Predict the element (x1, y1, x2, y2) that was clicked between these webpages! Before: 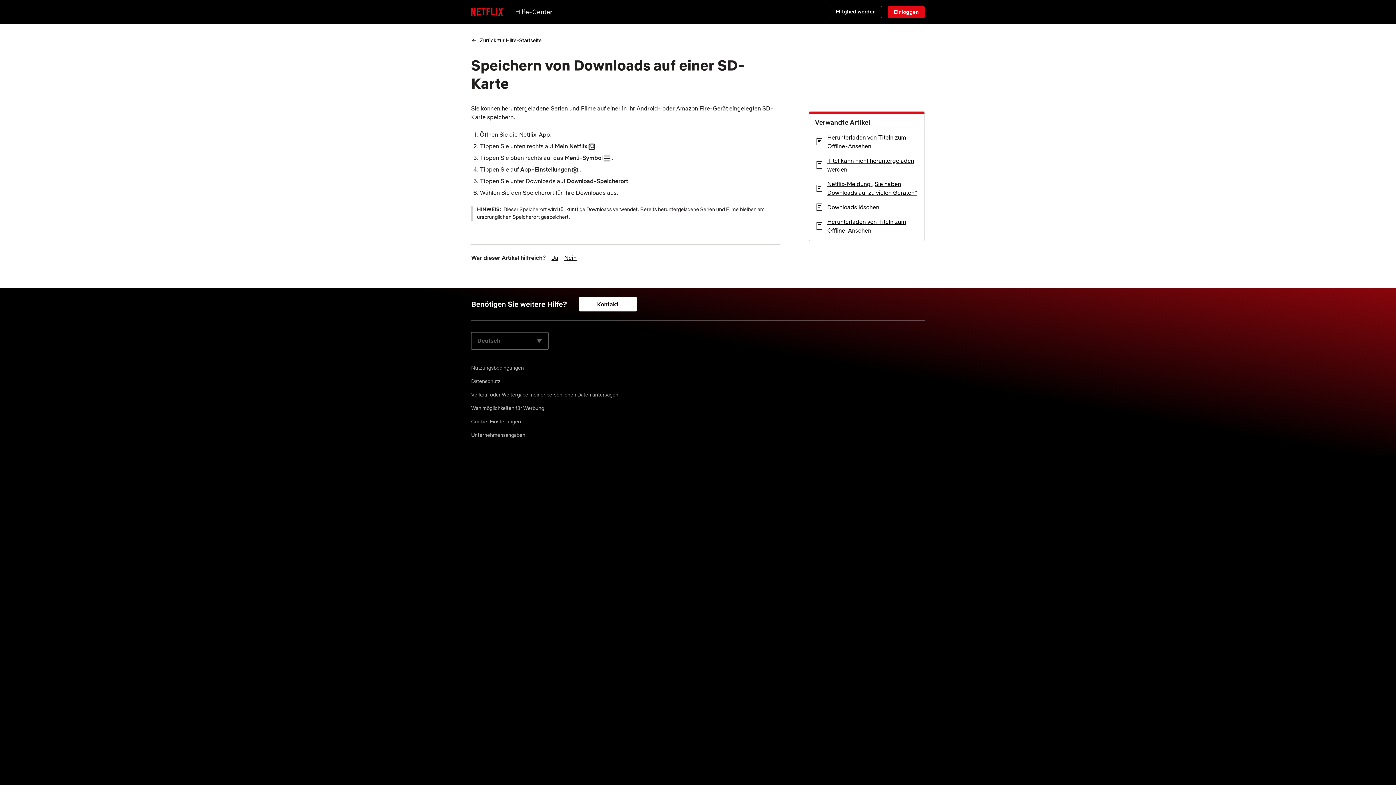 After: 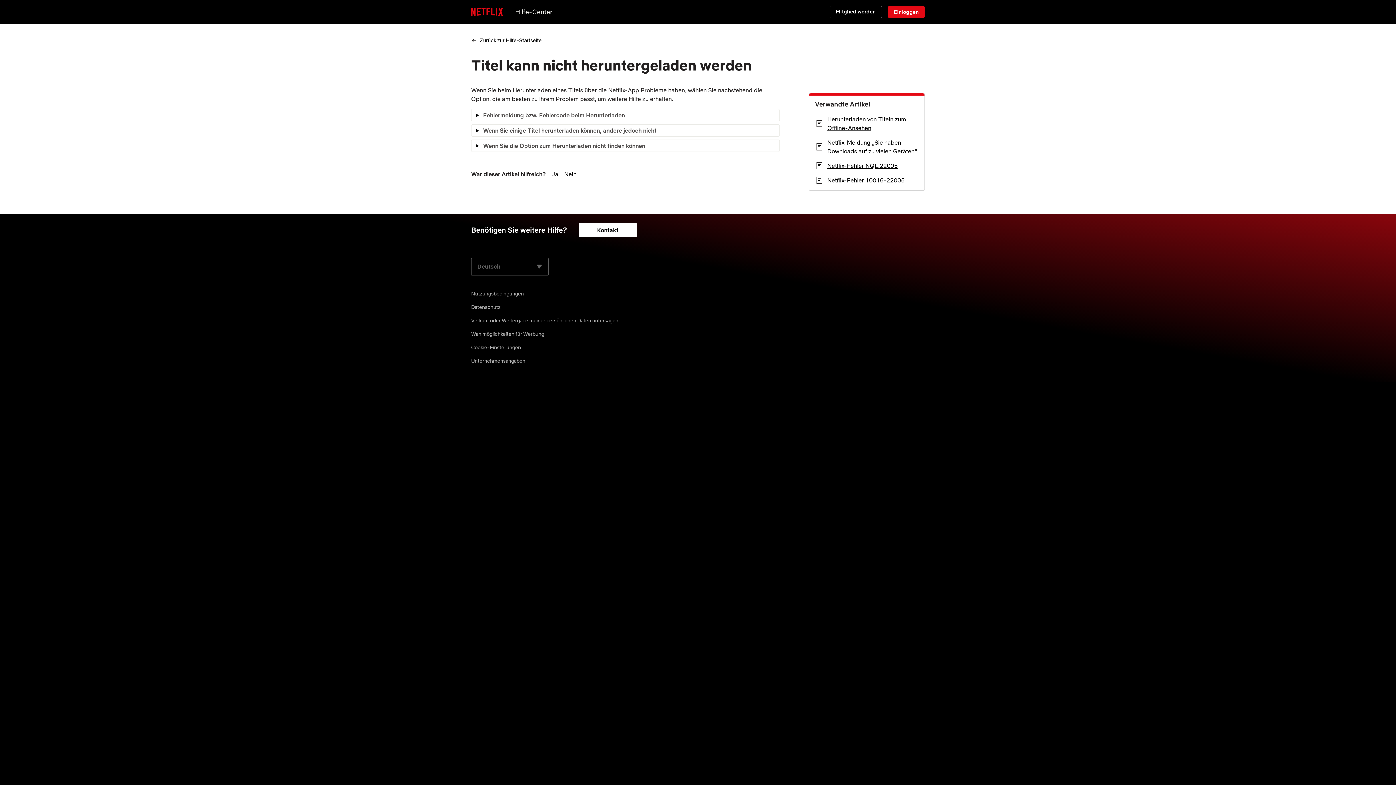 Action: bbox: (827, 156, 918, 173) label: Titel kann nicht heruntergeladen werden